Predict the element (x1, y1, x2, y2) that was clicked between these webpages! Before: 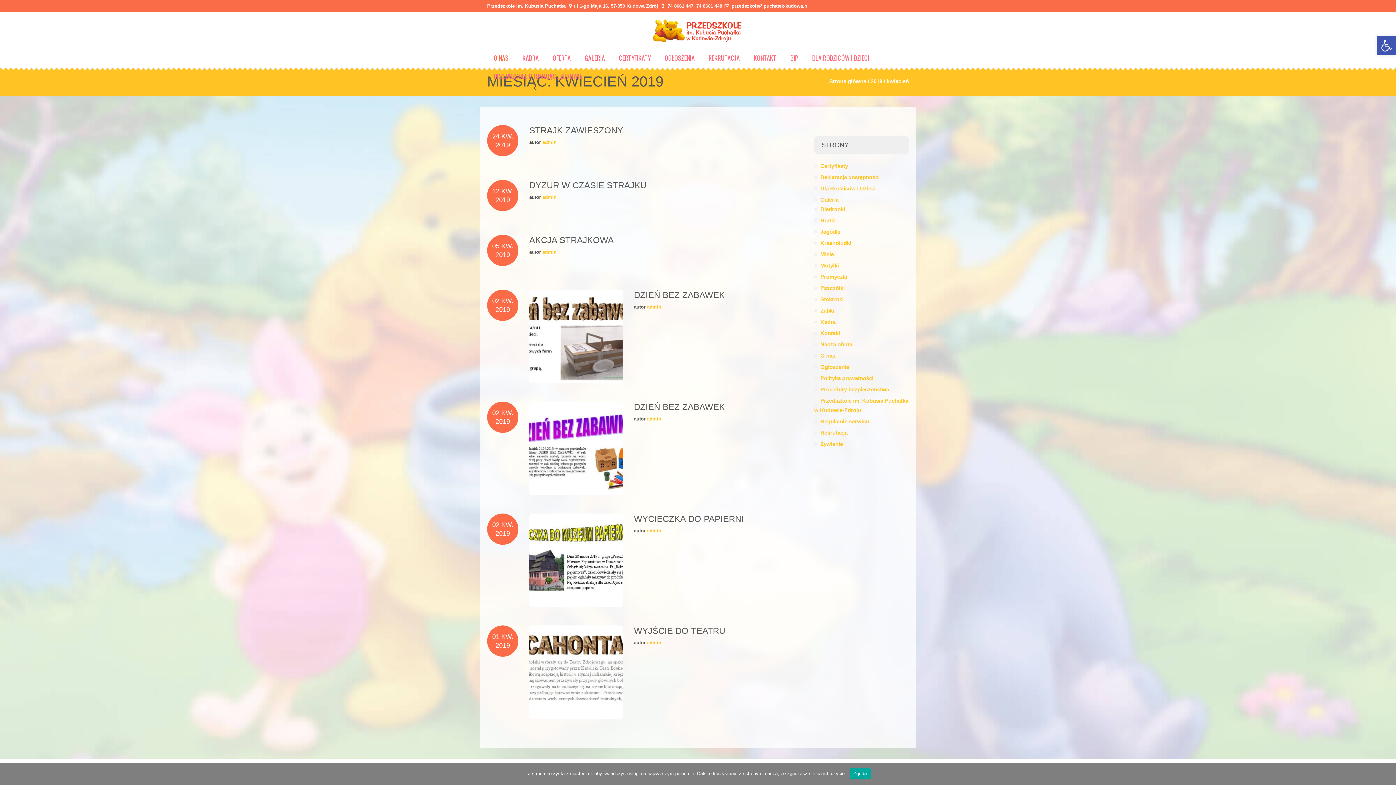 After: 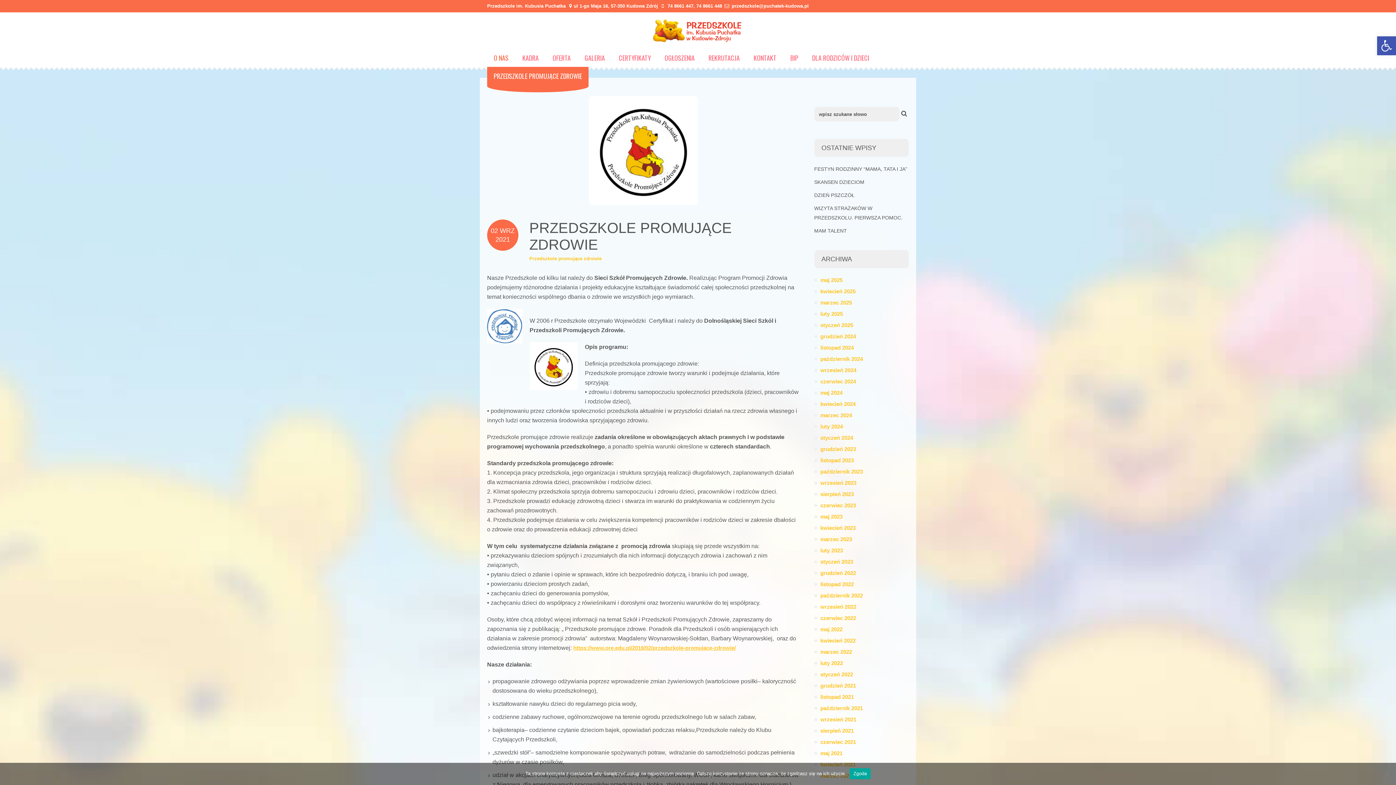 Action: bbox: (487, 66, 588, 85) label: PRZEDSZKOLE PROMUJĄCE ZDROWIE